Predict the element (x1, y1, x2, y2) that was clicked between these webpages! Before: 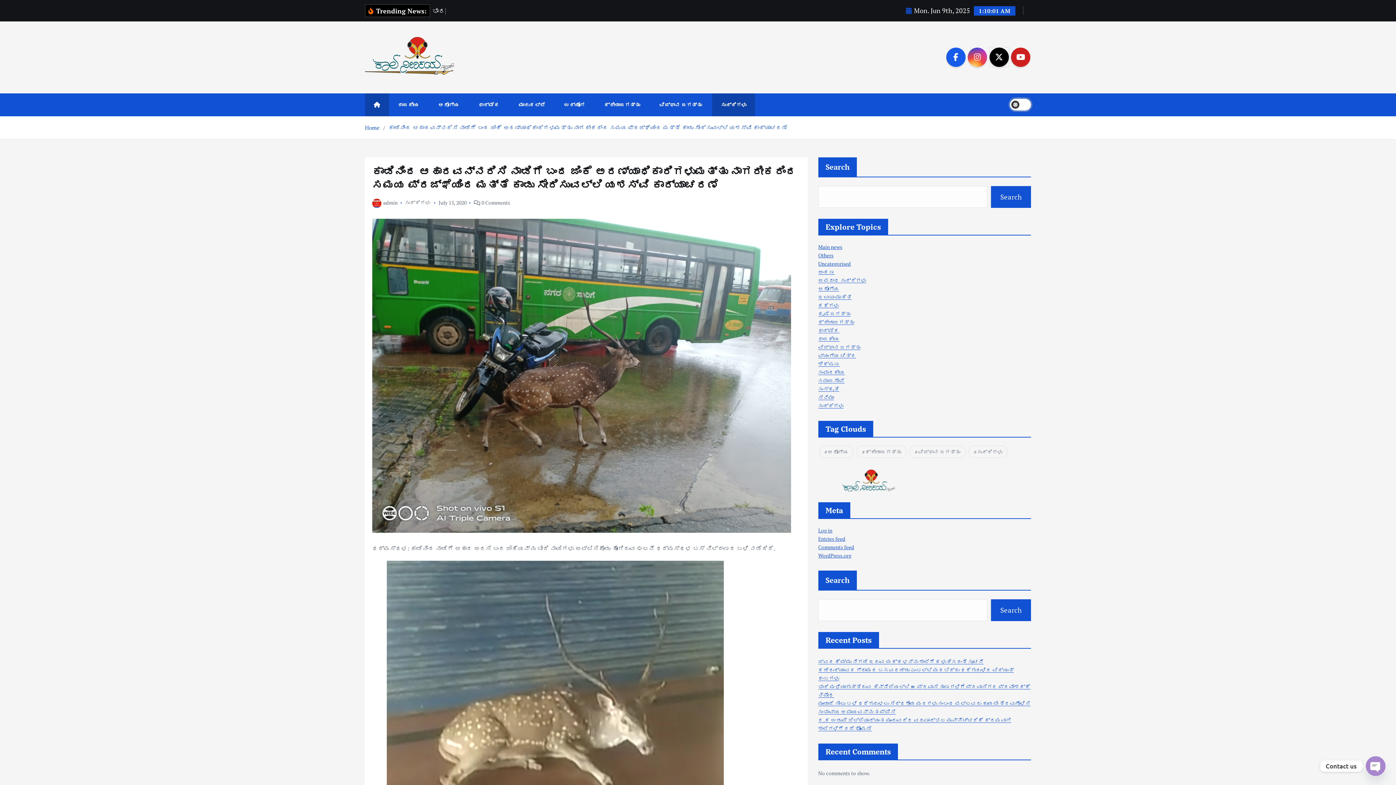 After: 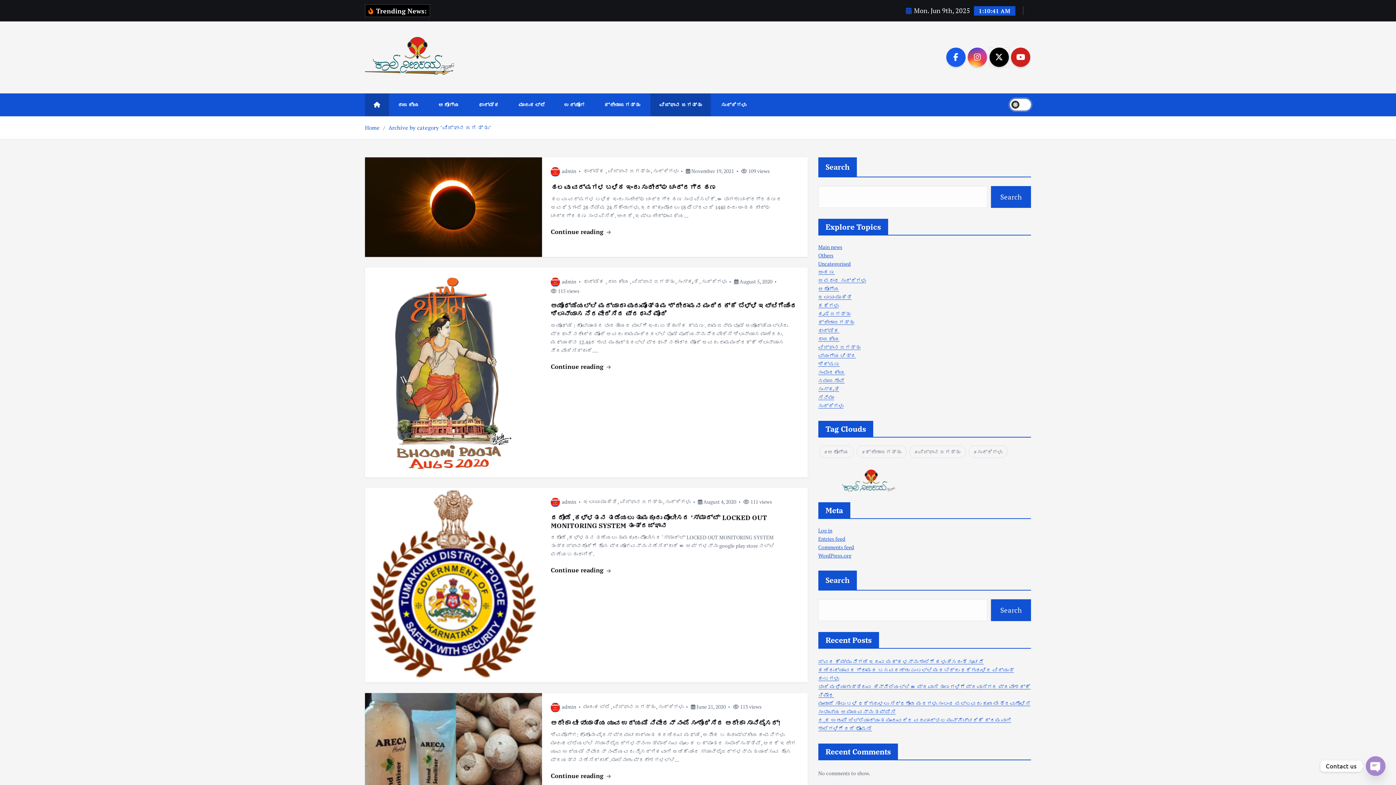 Action: label: ವಿಜ್ಞಾನ ಜಗತ್ತು bbox: (818, 344, 860, 350)